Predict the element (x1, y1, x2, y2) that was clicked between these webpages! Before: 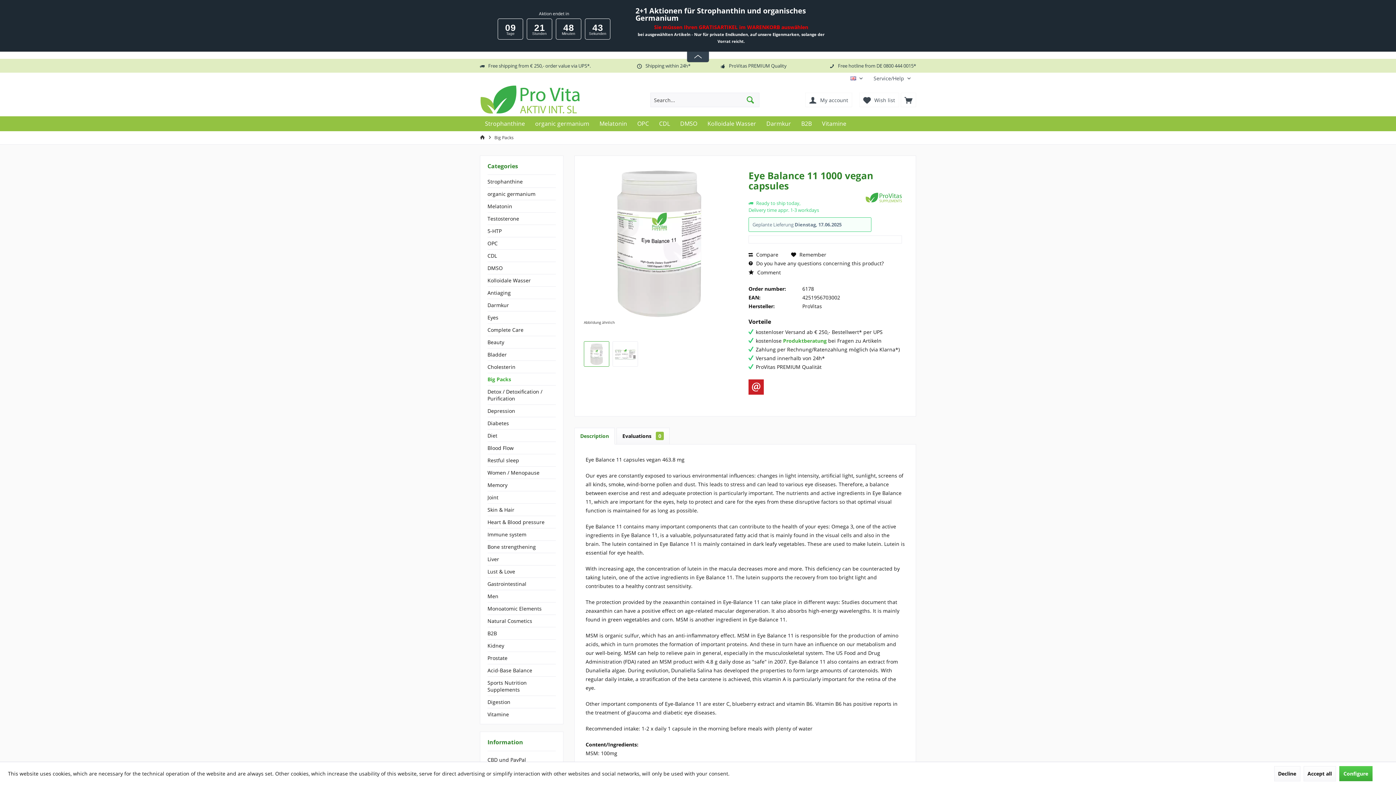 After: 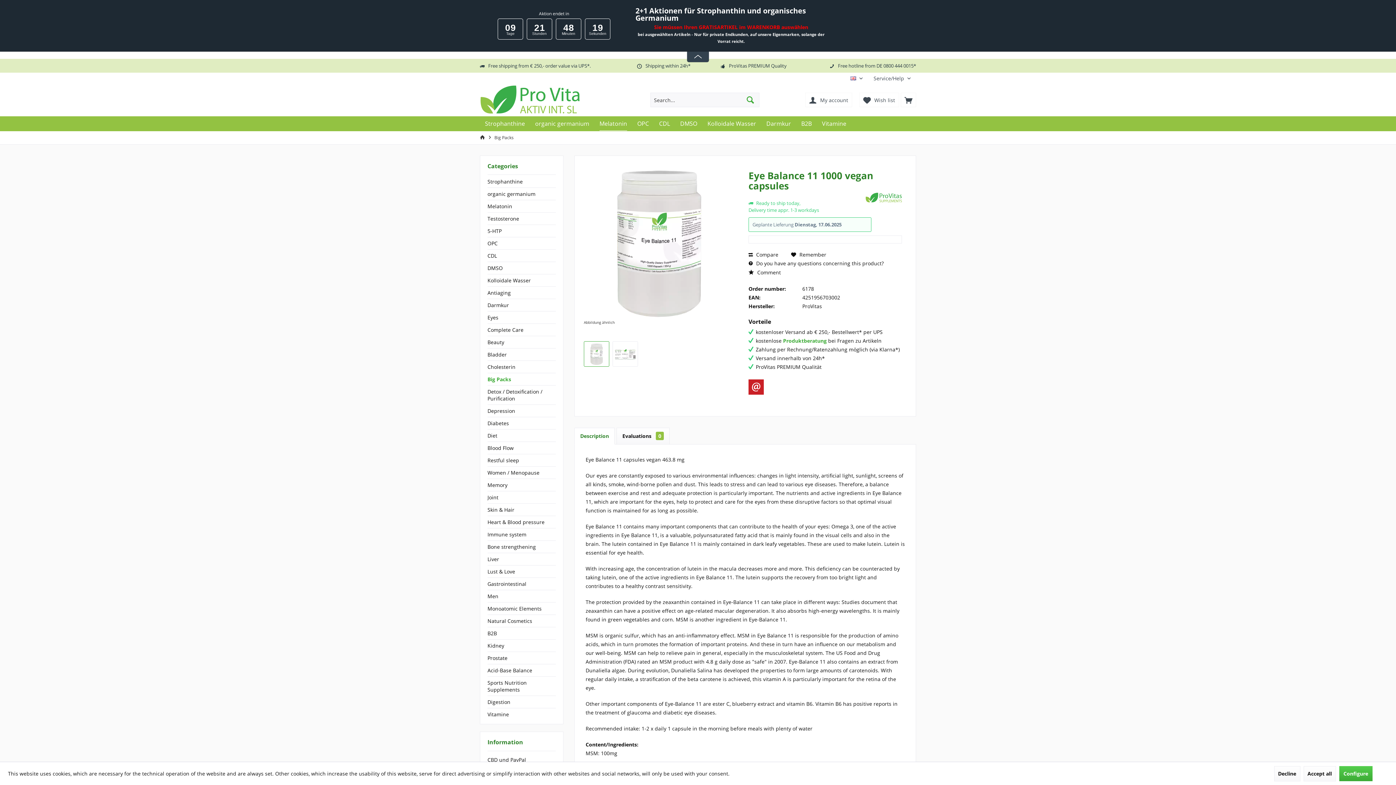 Action: bbox: (594, 64, 632, 79) label: Melatonin